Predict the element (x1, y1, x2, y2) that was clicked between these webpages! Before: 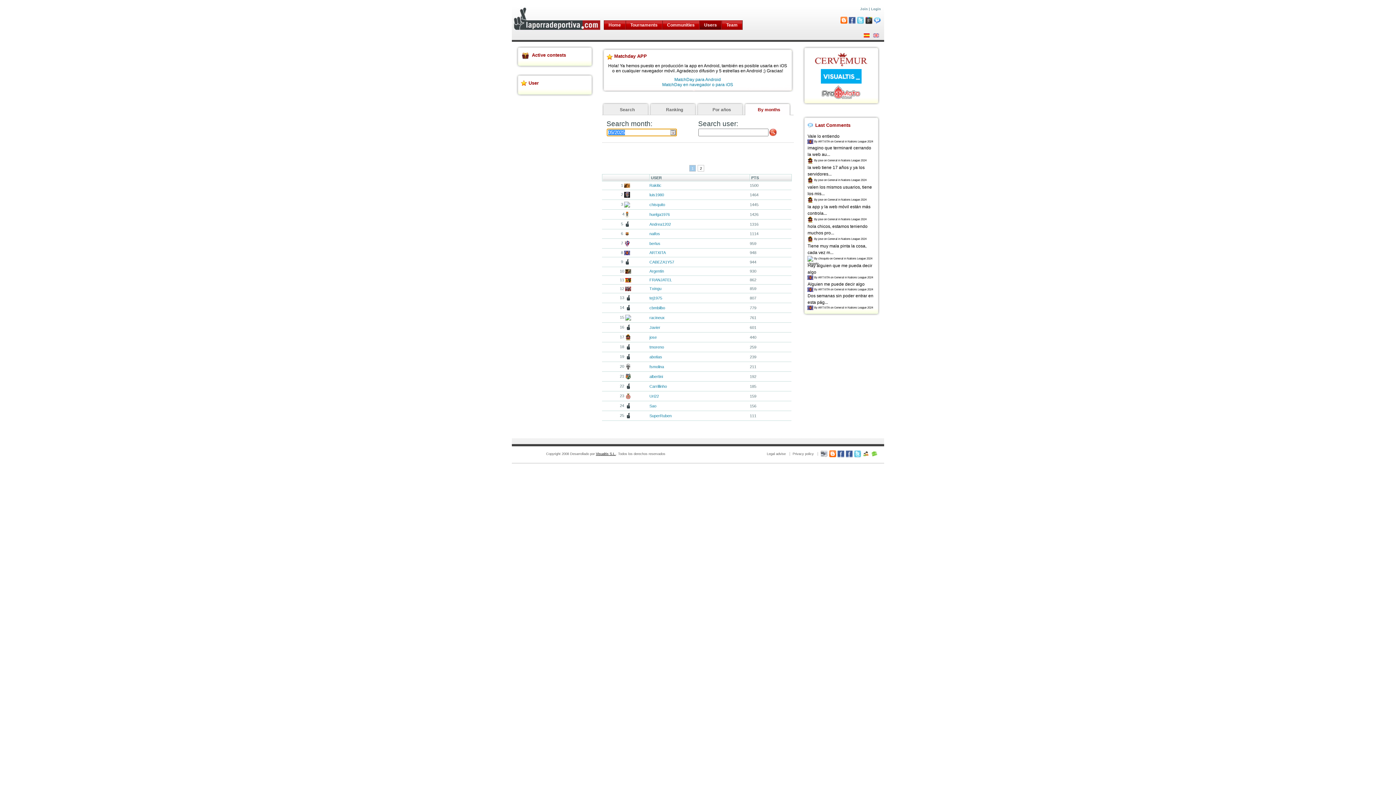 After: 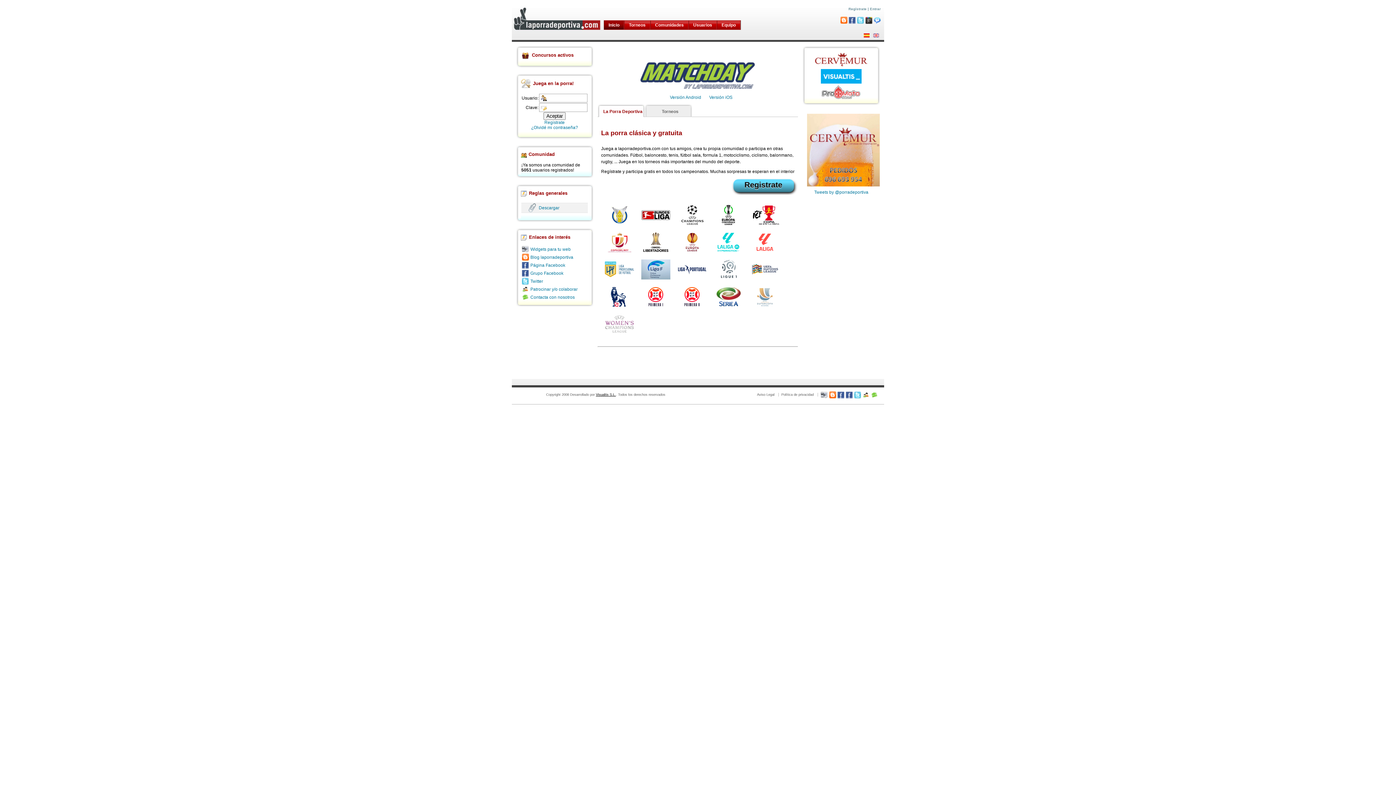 Action: bbox: (604, 20, 625, 29) label: Home